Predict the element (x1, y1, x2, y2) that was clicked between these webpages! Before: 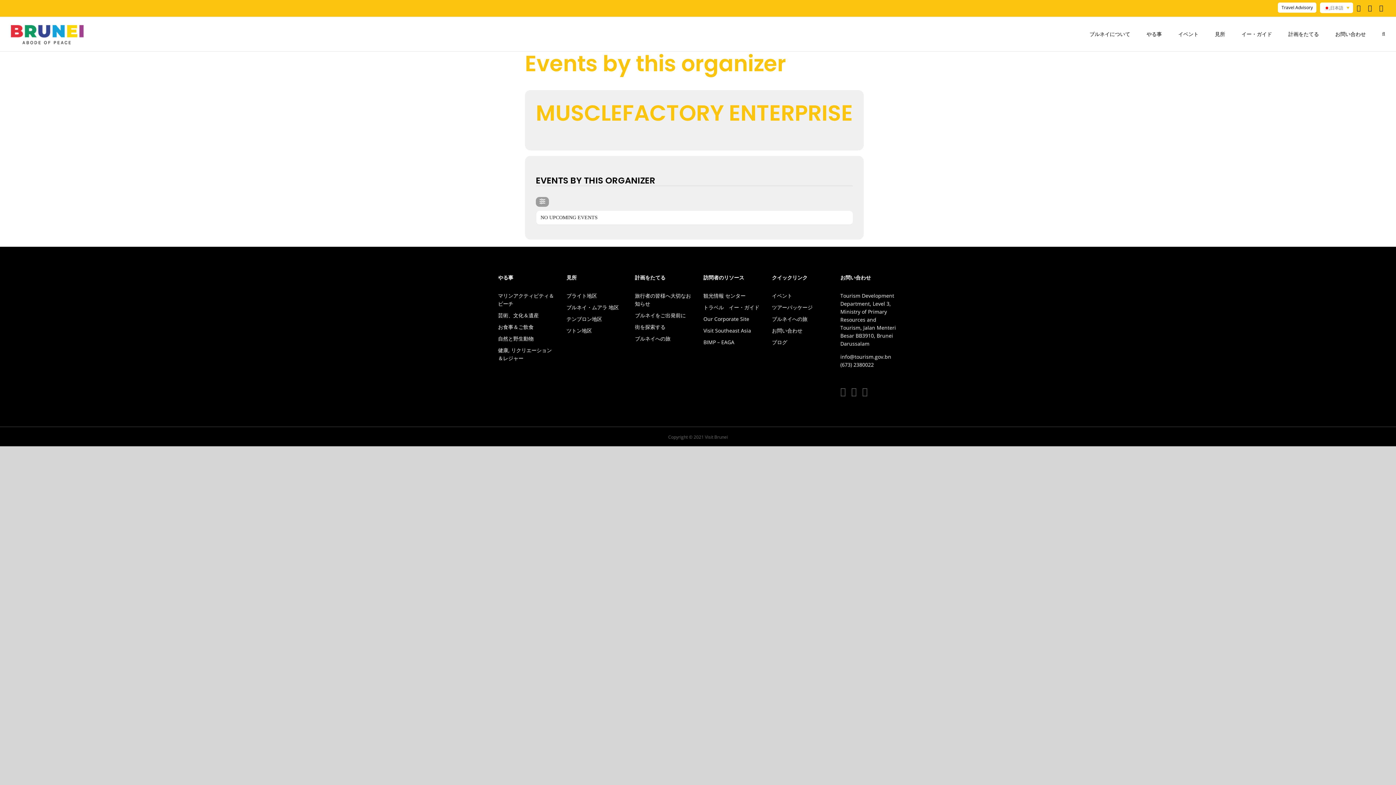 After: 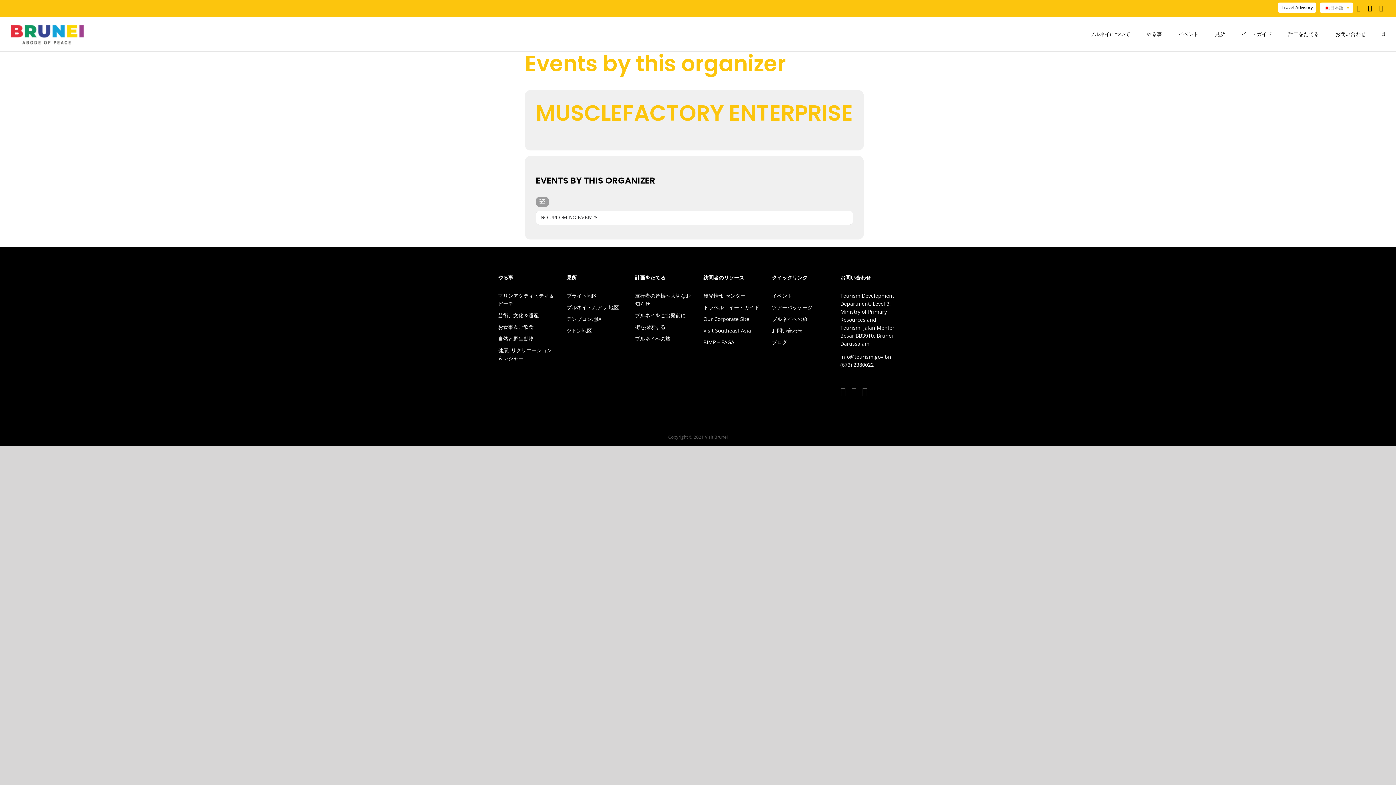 Action: bbox: (1278, 2, 1316, 12) label: Travel Advisory